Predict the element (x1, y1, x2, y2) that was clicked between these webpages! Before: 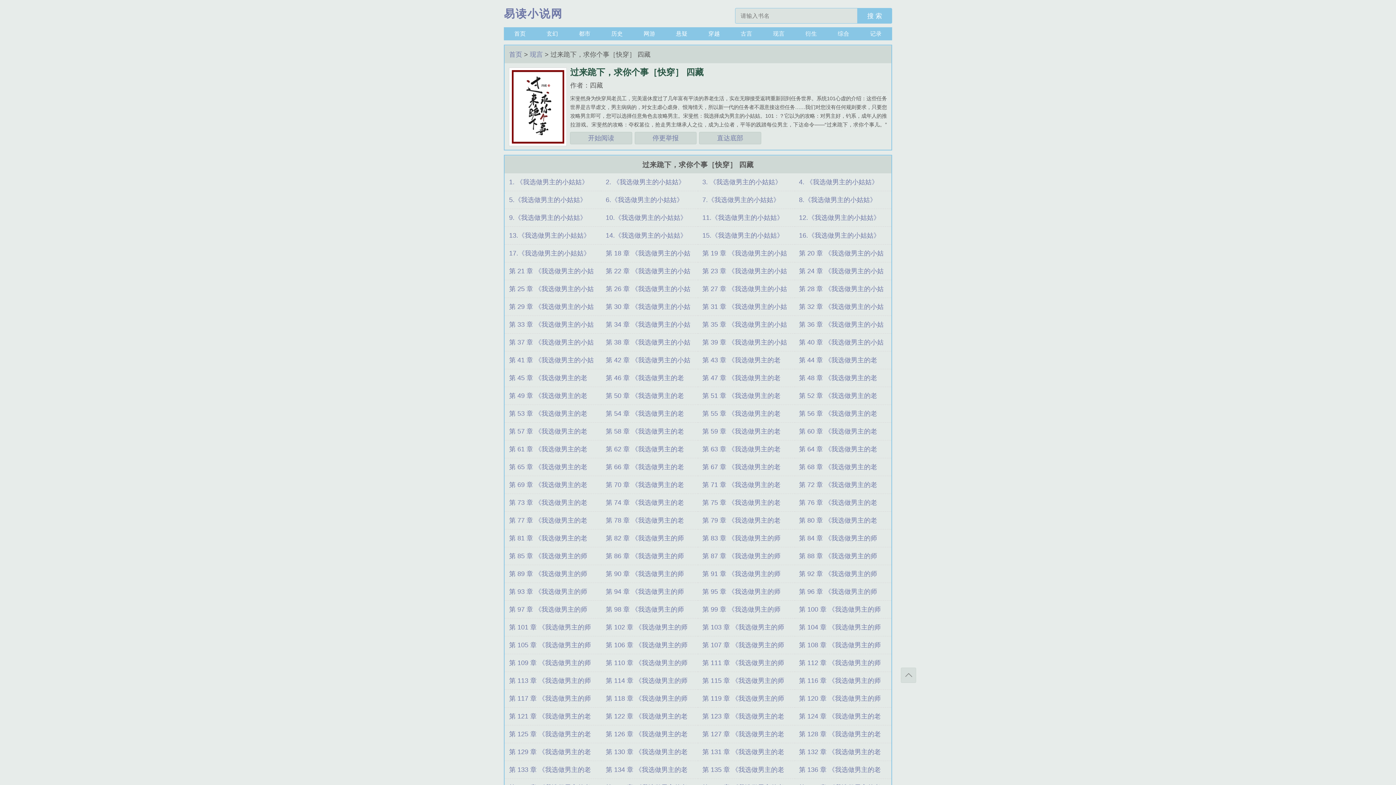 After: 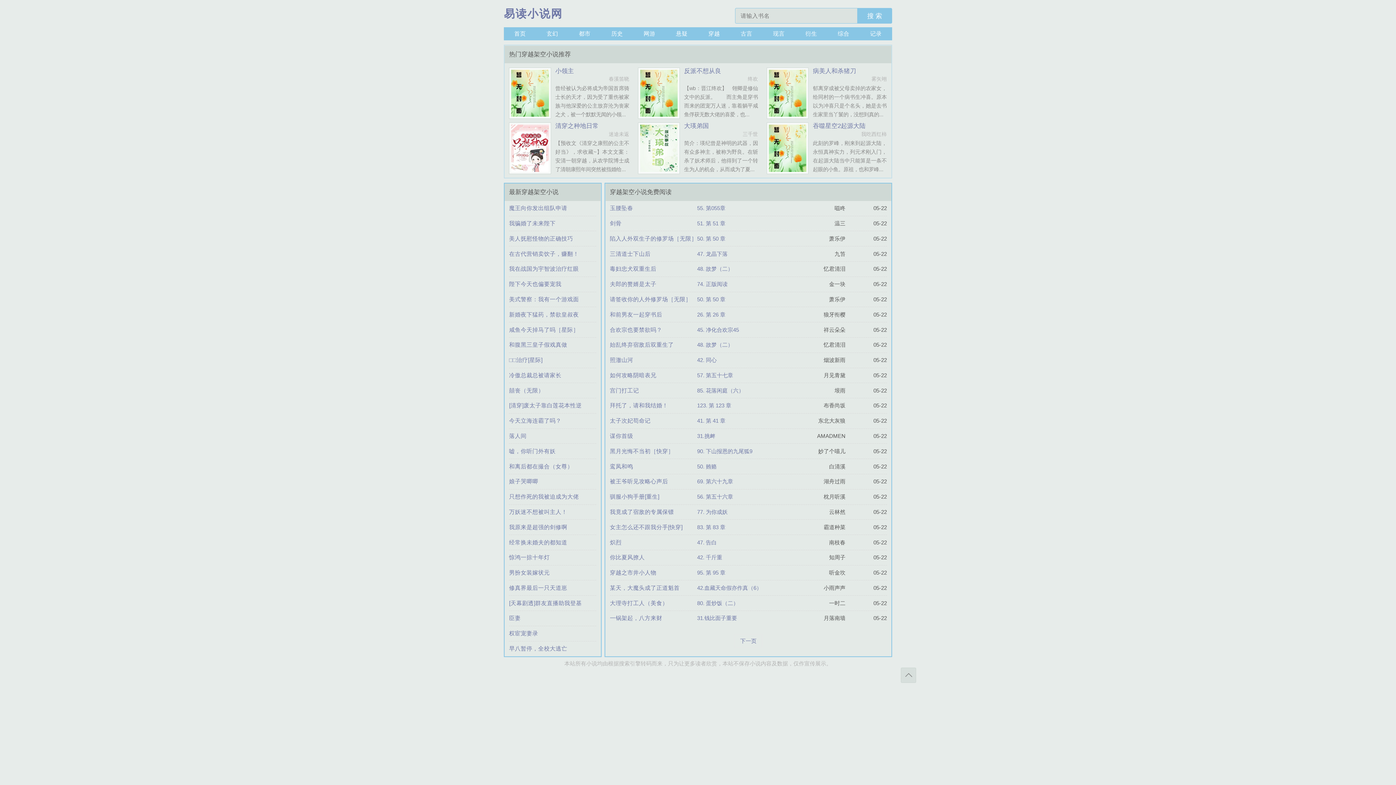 Action: label: 穿越 bbox: (698, 27, 730, 40)